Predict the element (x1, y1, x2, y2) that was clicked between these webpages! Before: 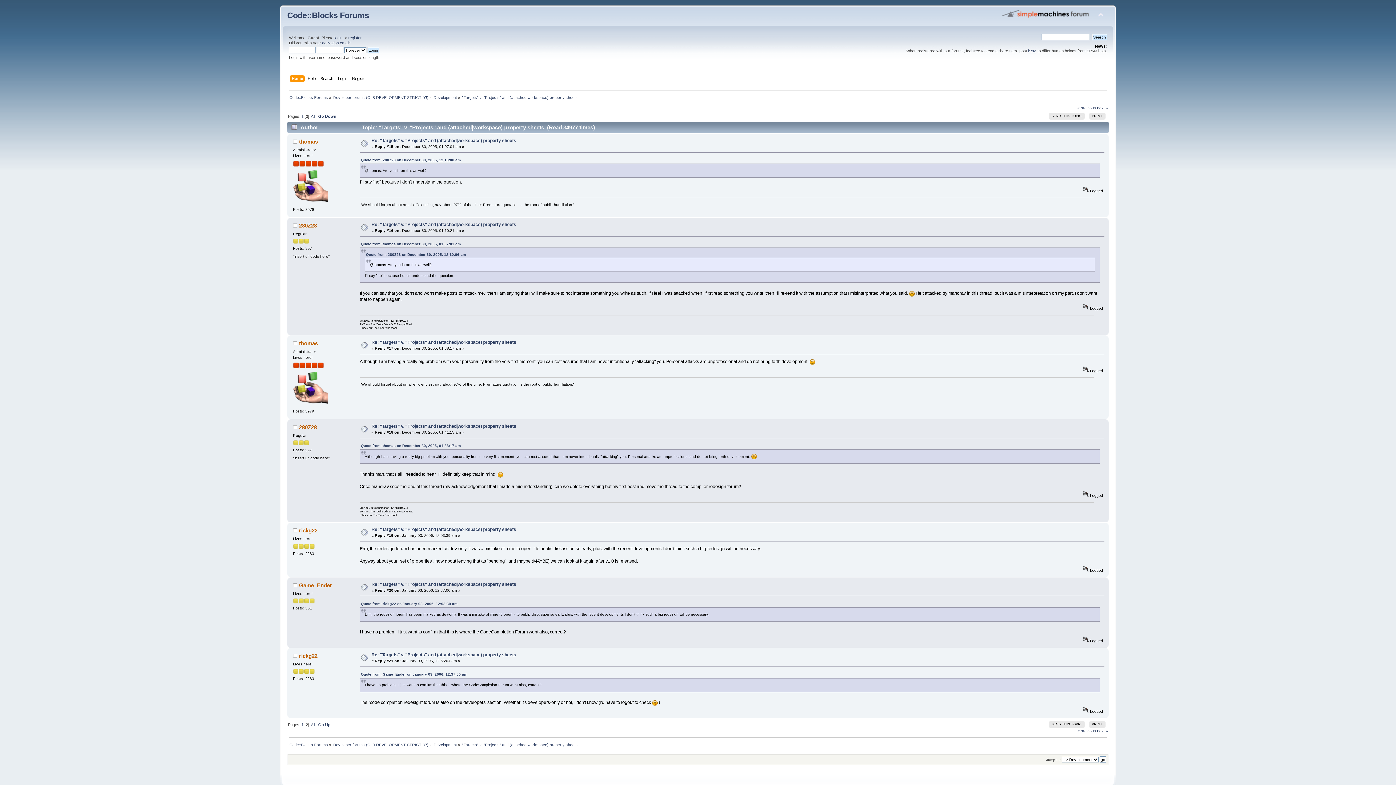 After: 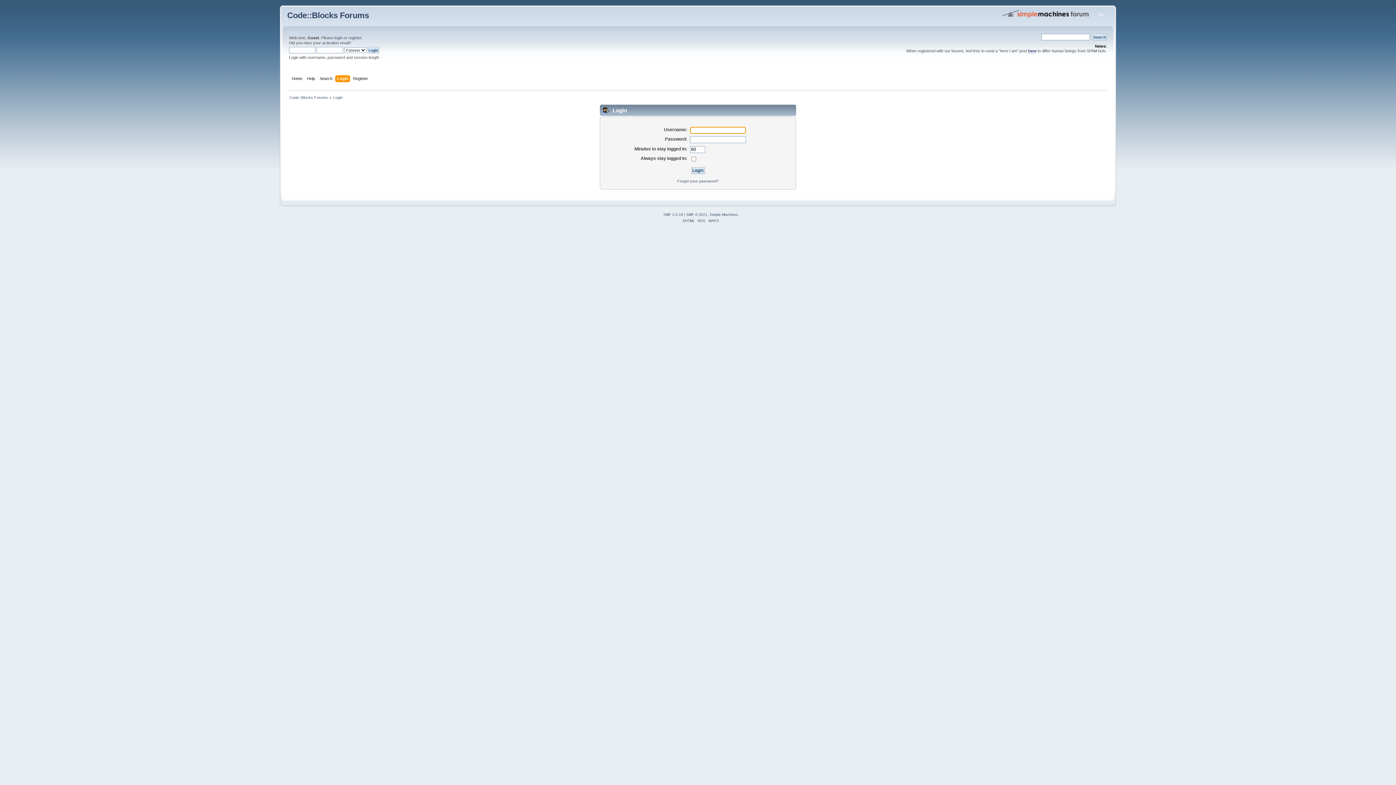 Action: label: login bbox: (334, 35, 342, 40)